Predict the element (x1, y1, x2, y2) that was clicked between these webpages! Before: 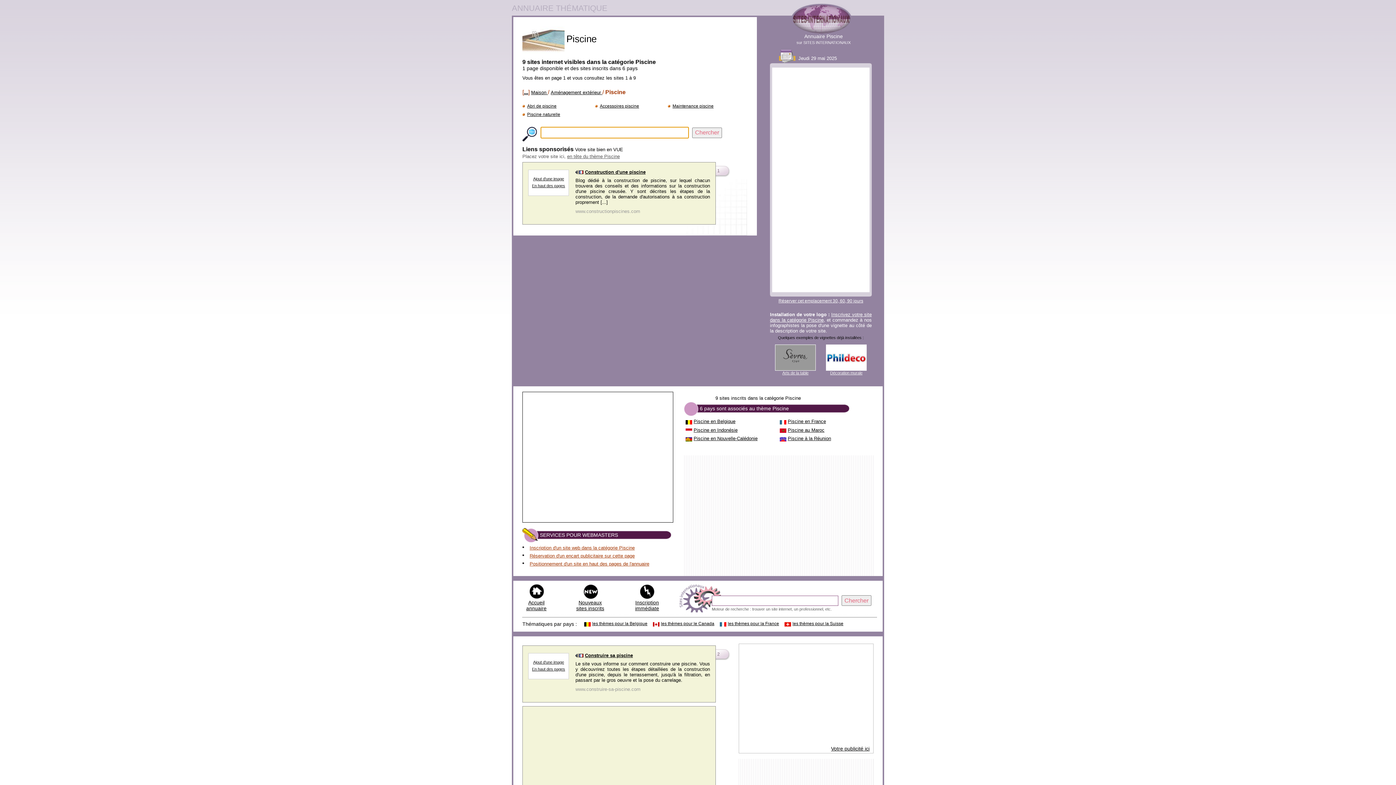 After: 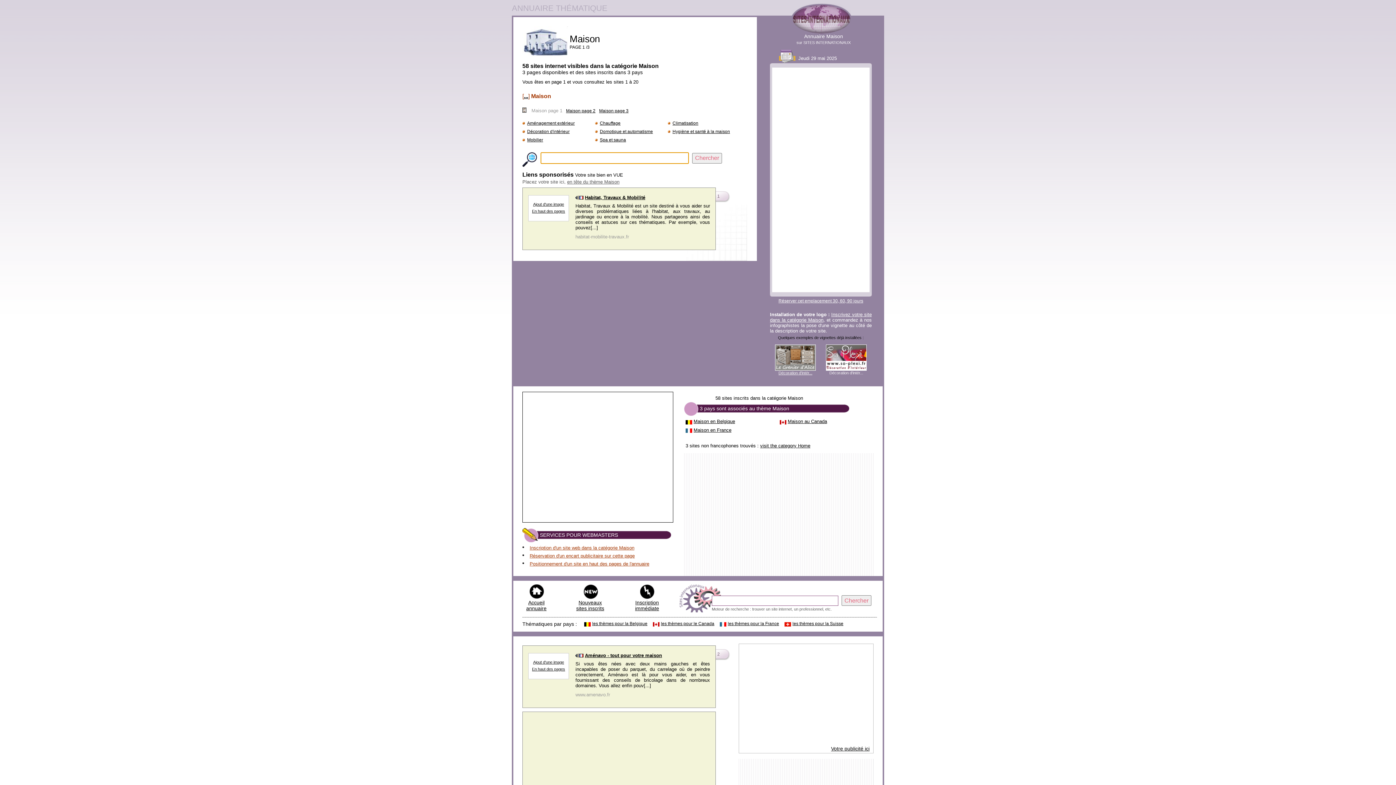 Action: bbox: (531, 89, 548, 95) label: Maison 